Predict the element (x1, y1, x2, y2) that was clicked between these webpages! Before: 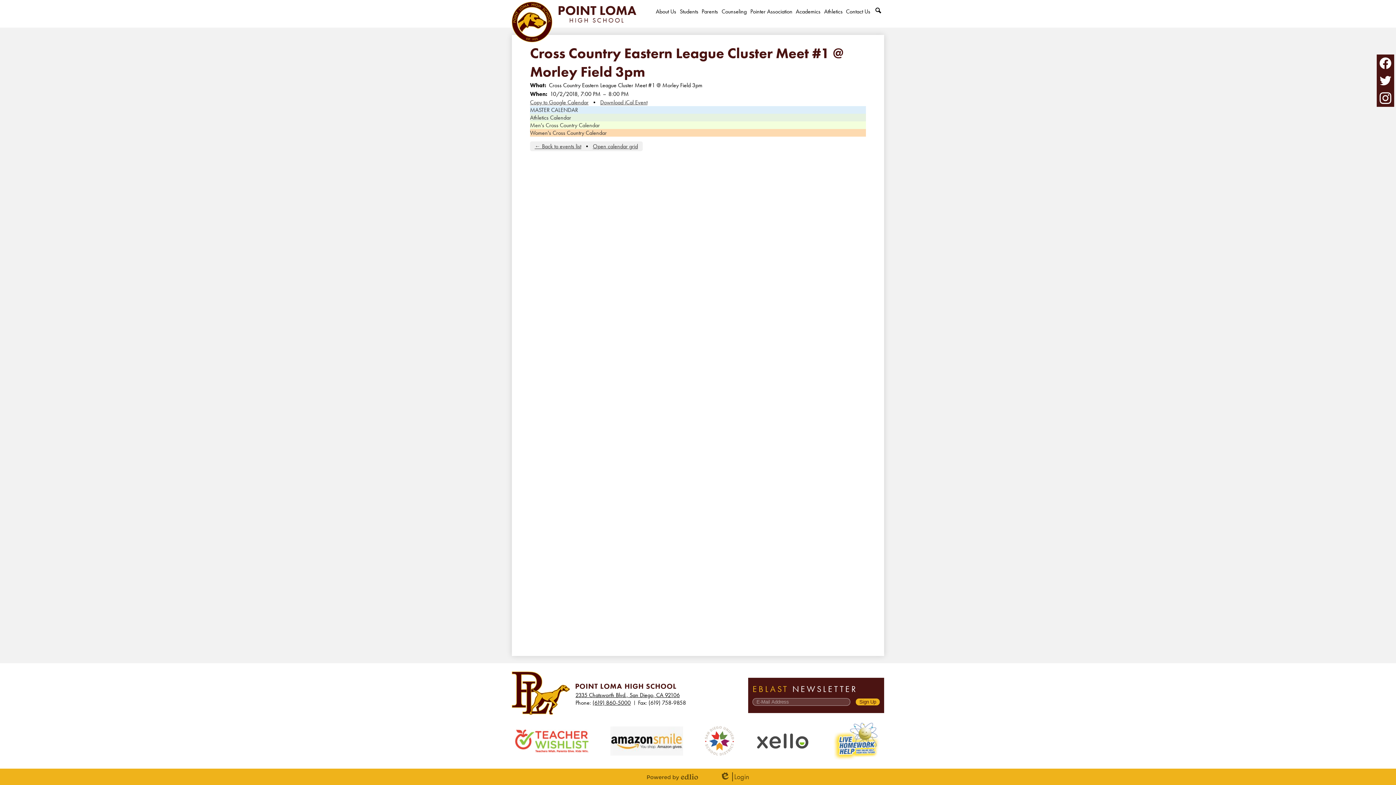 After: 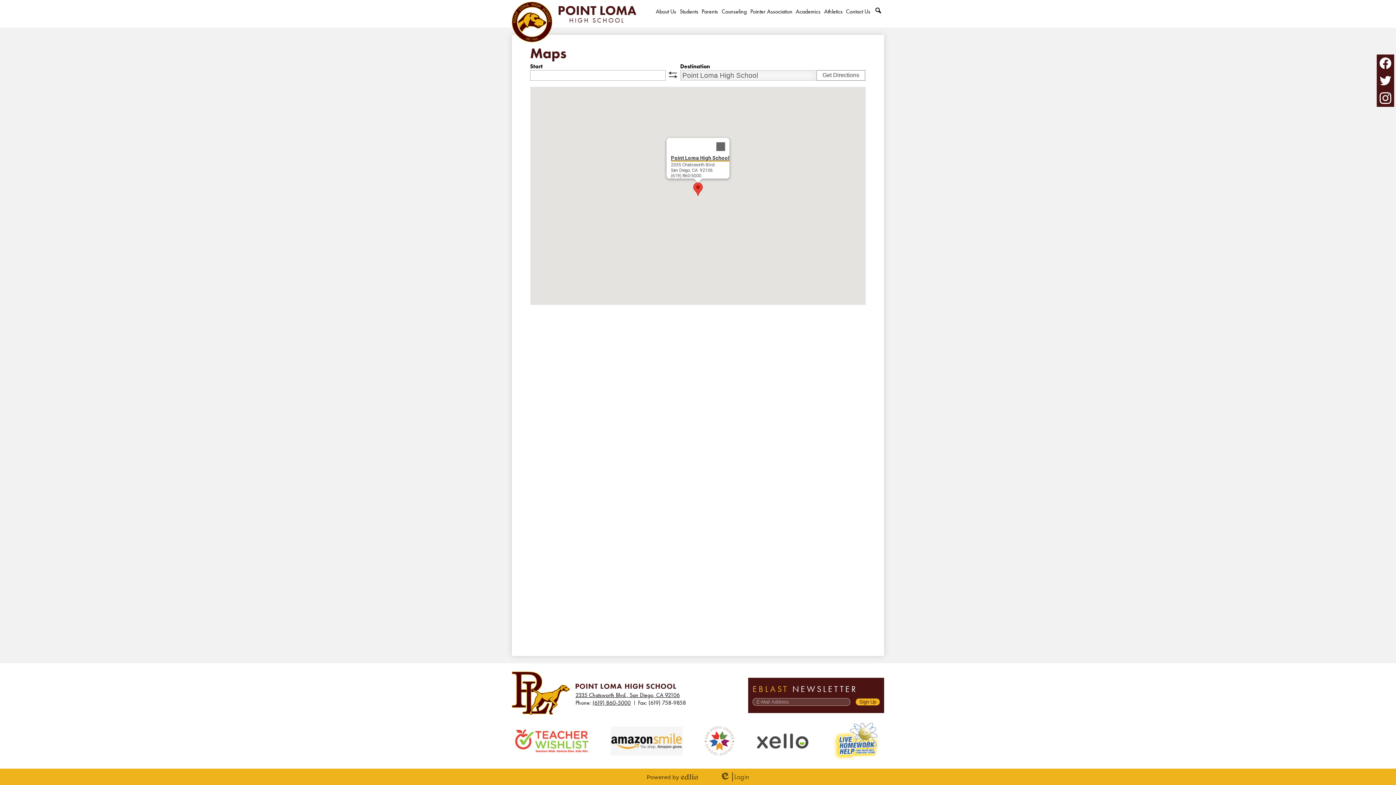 Action: label: 2335 Chatsworth Blvd., San Diego, CA 92106 bbox: (575, 691, 680, 699)